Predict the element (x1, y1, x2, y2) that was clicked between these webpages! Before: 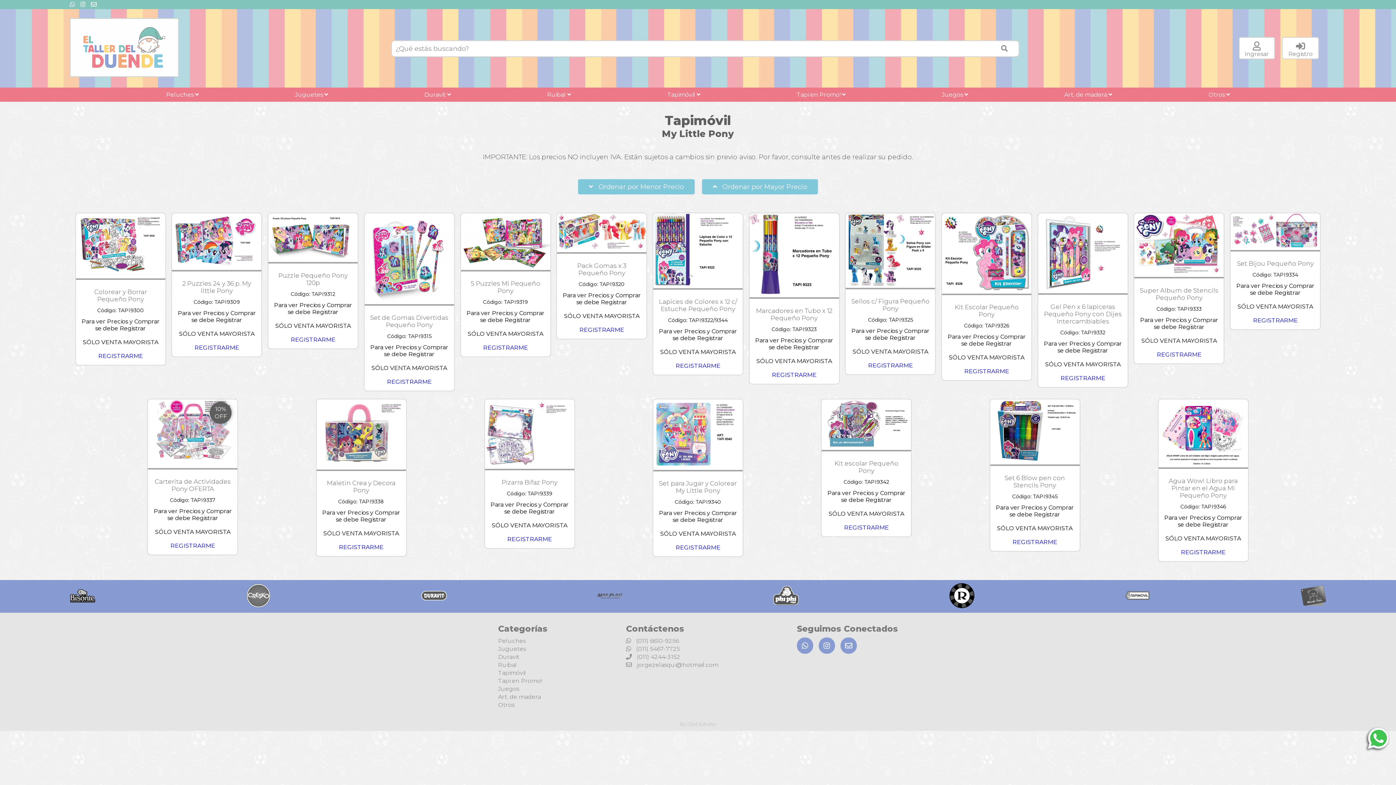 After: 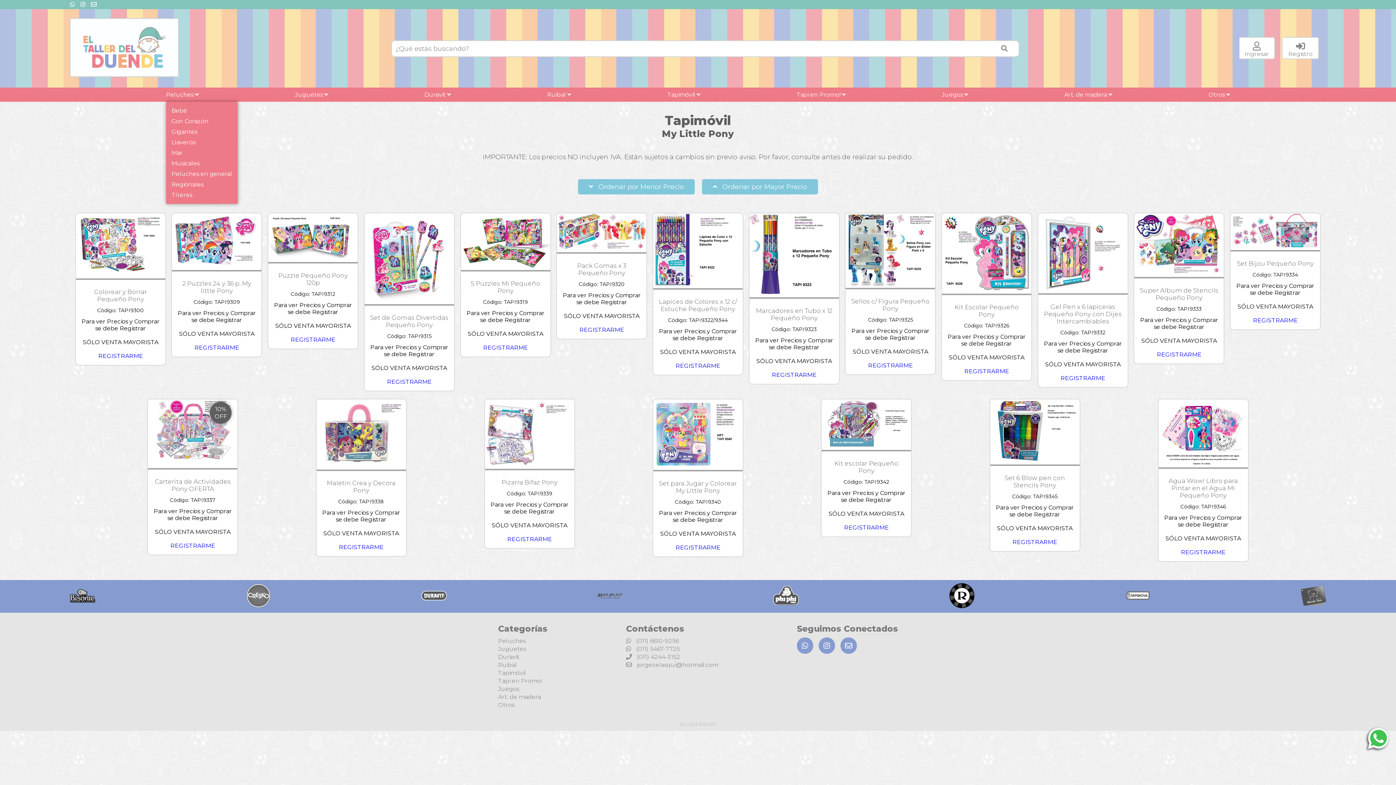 Action: bbox: (166, 91, 198, 98) label: Peluches 